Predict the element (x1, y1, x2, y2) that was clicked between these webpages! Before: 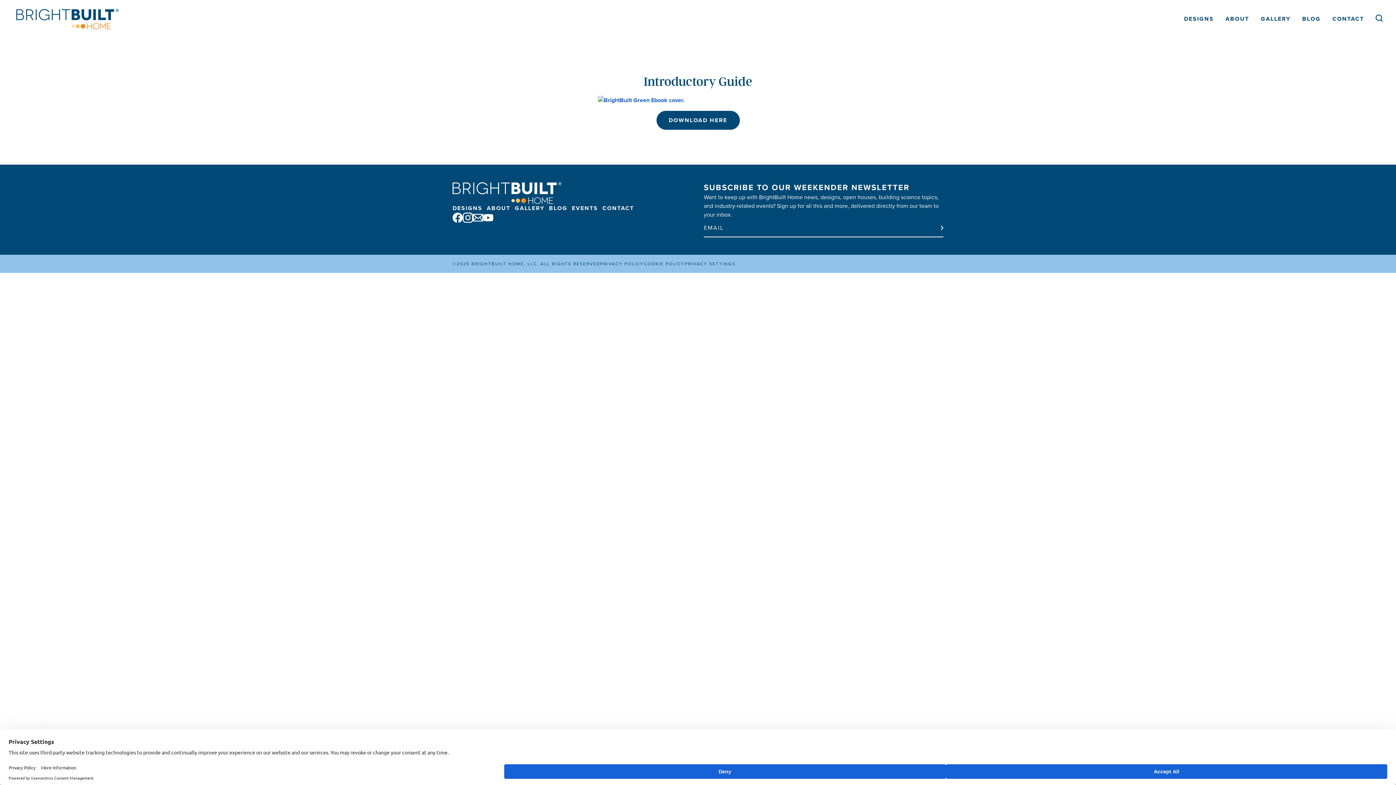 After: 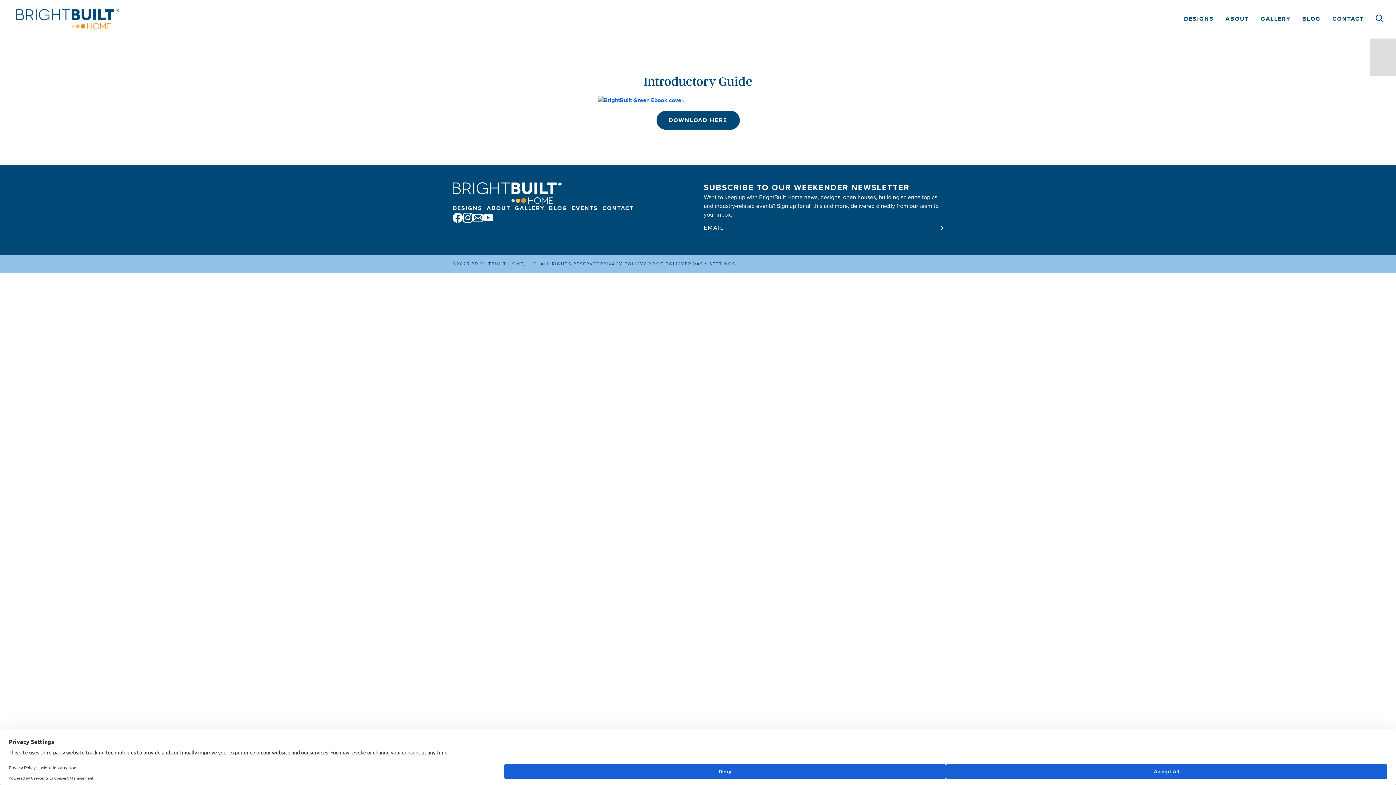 Action: bbox: (1370, 0, 1389, 38)